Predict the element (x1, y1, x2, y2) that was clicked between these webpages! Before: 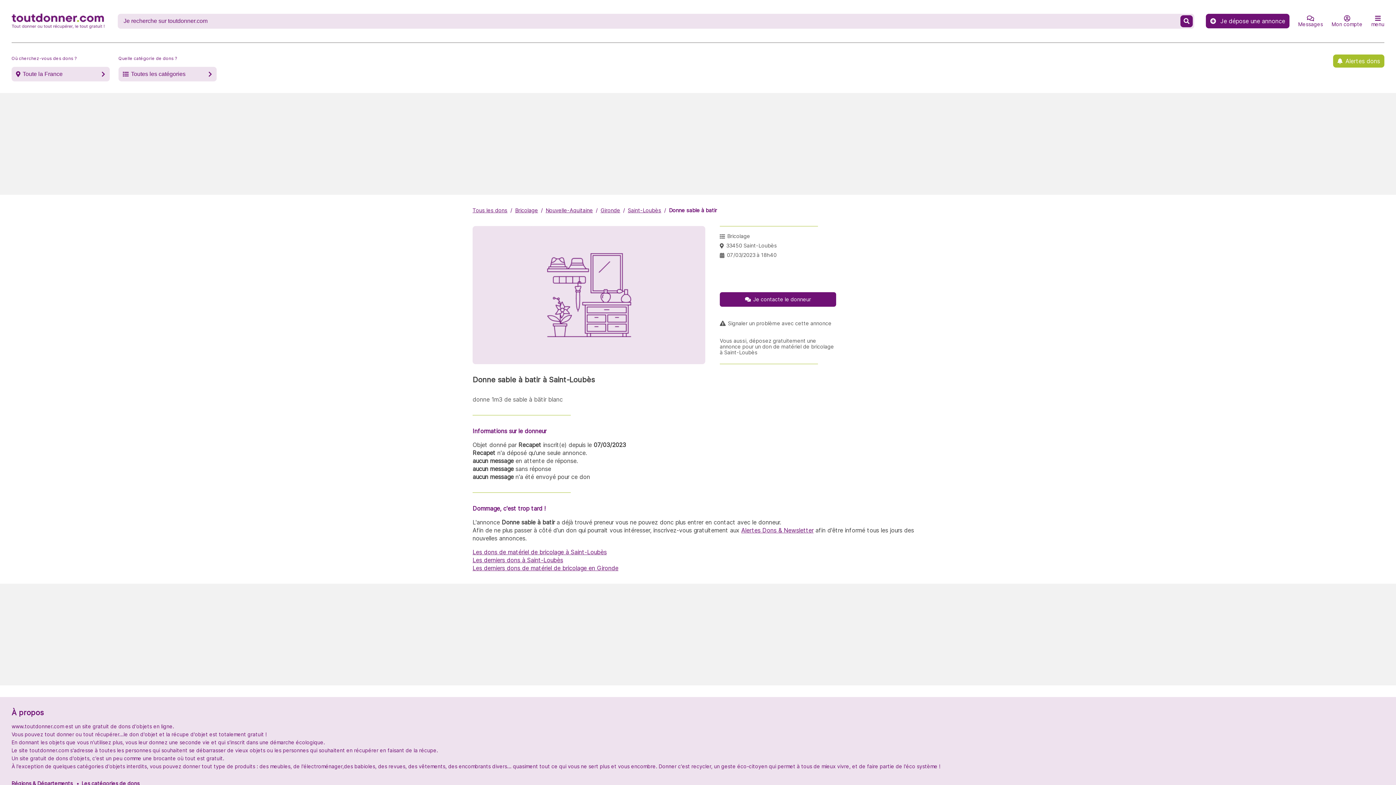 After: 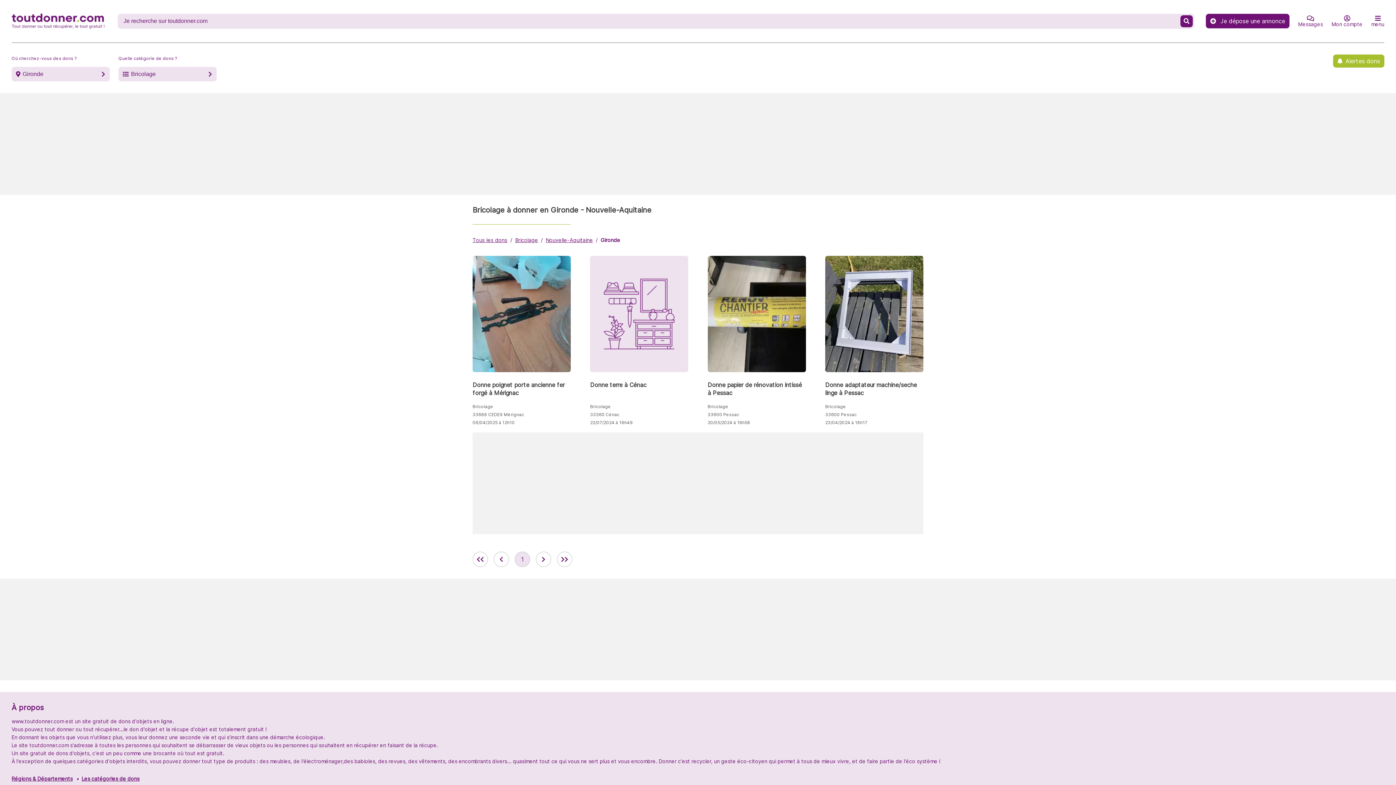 Action: bbox: (472, 564, 618, 571) label: Les derniers dons de matériel de bricolage en Gironde